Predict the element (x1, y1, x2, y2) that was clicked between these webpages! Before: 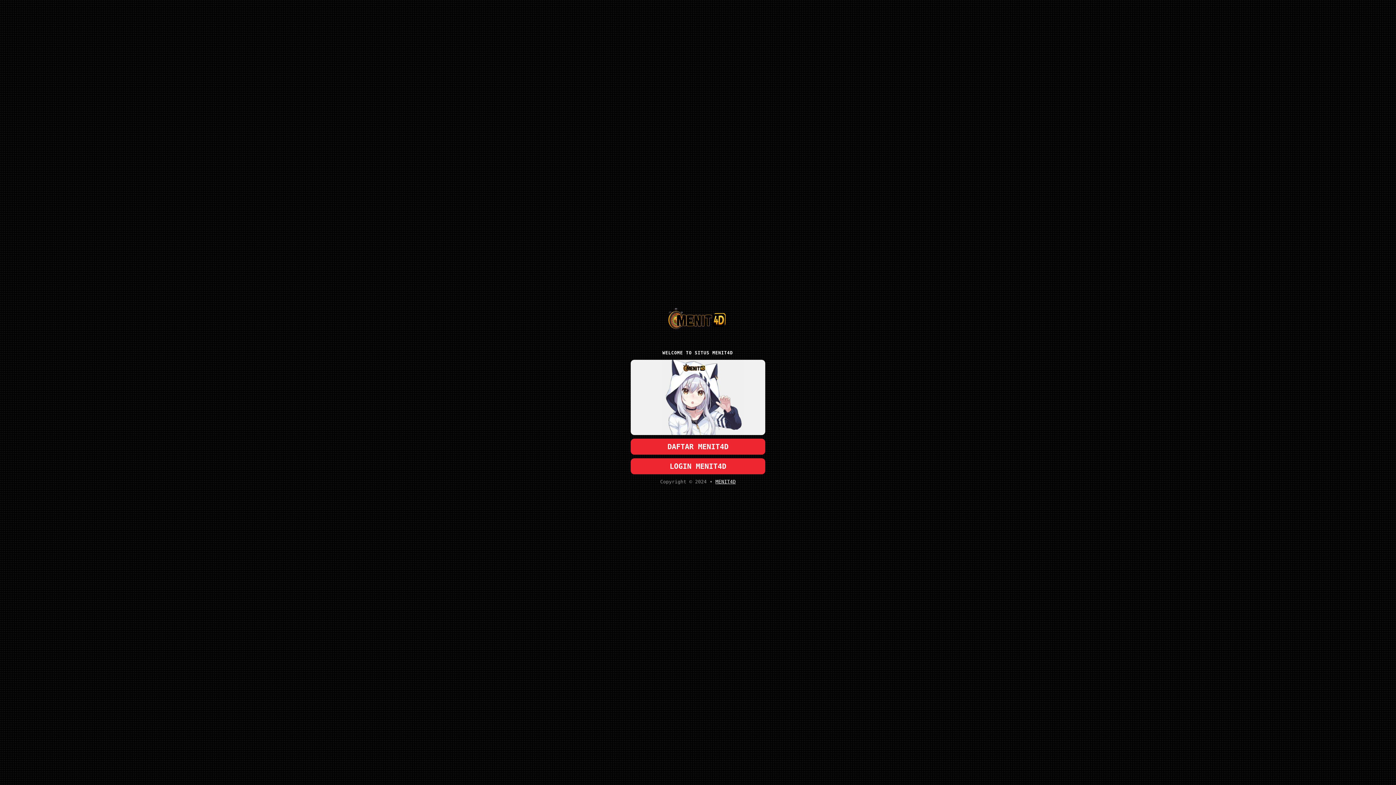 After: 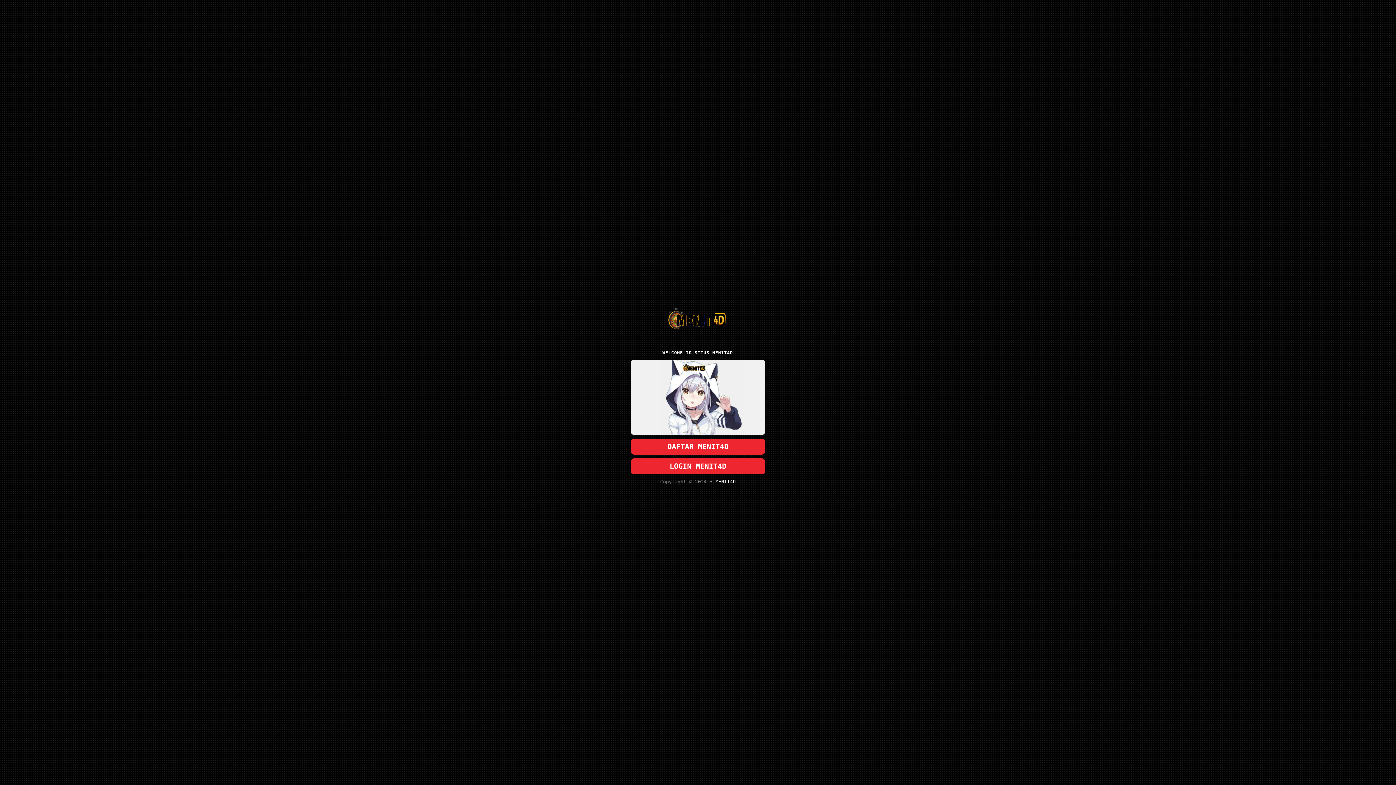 Action: bbox: (667, 340, 729, 346)